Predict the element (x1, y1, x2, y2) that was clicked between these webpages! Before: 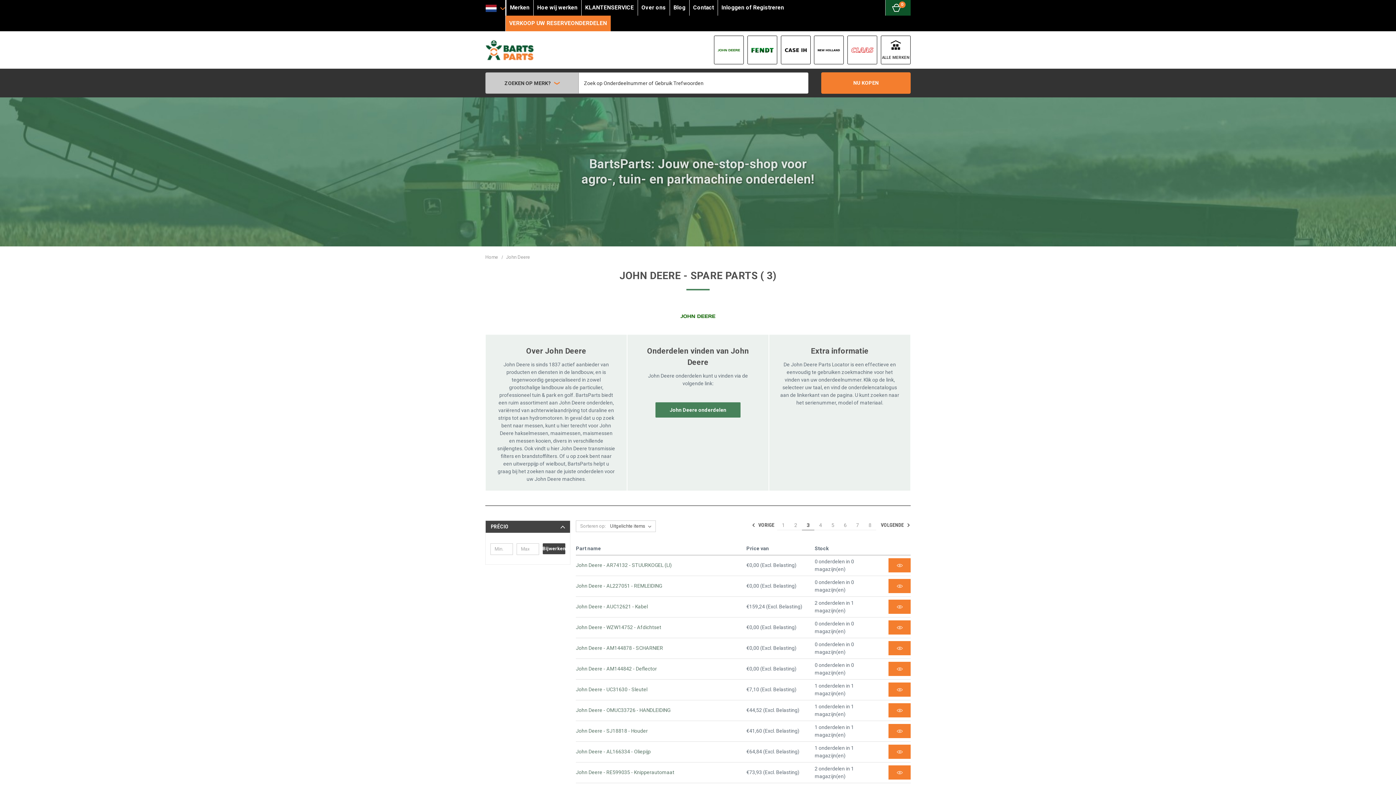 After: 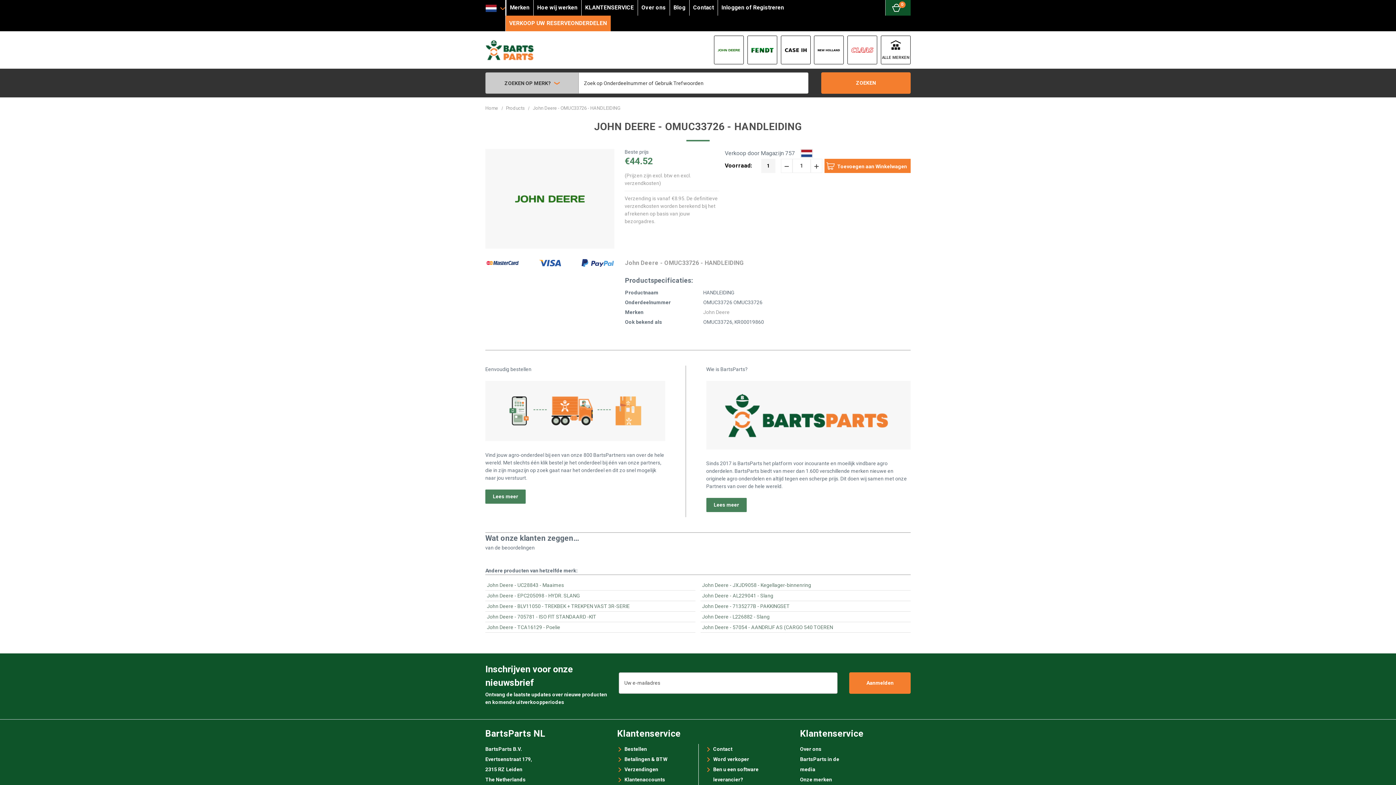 Action: bbox: (888, 703, 910, 717)